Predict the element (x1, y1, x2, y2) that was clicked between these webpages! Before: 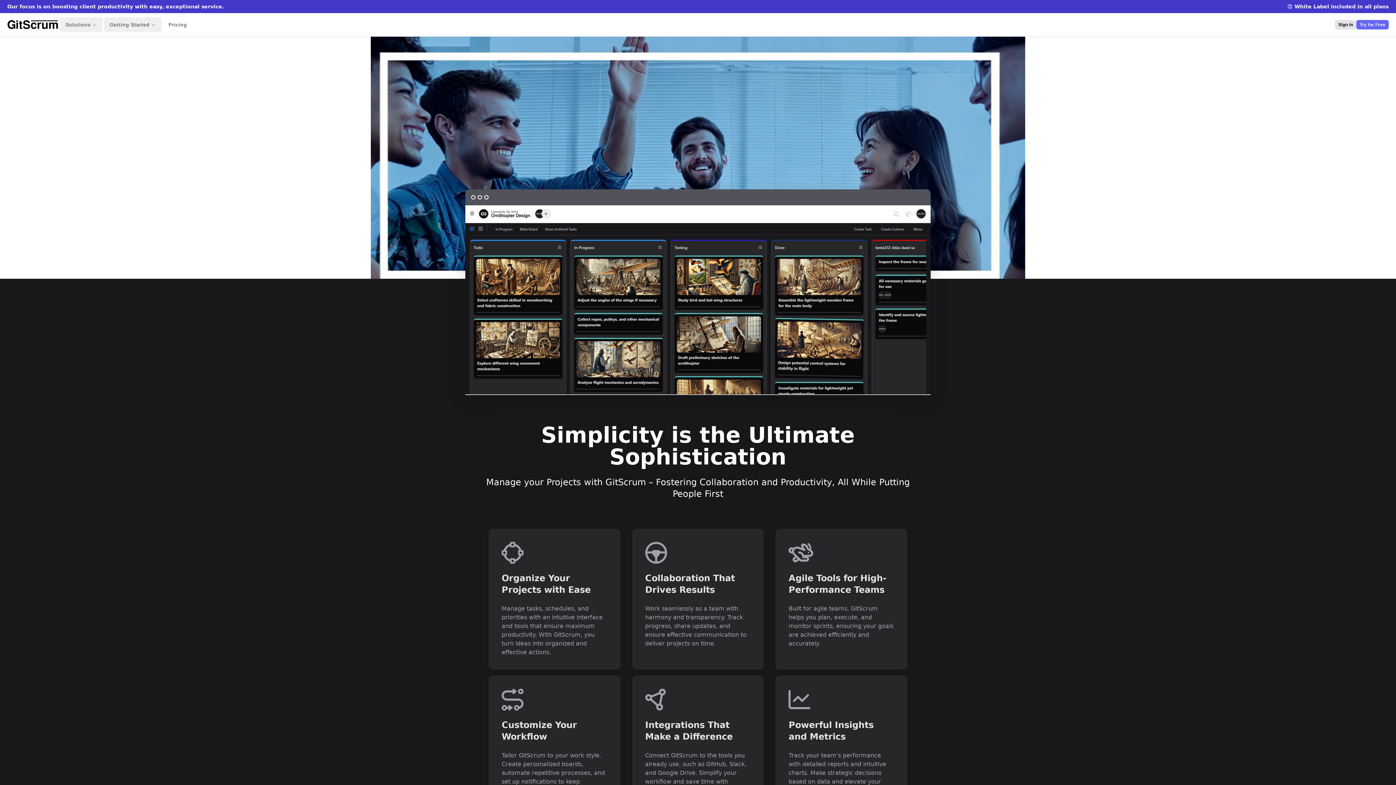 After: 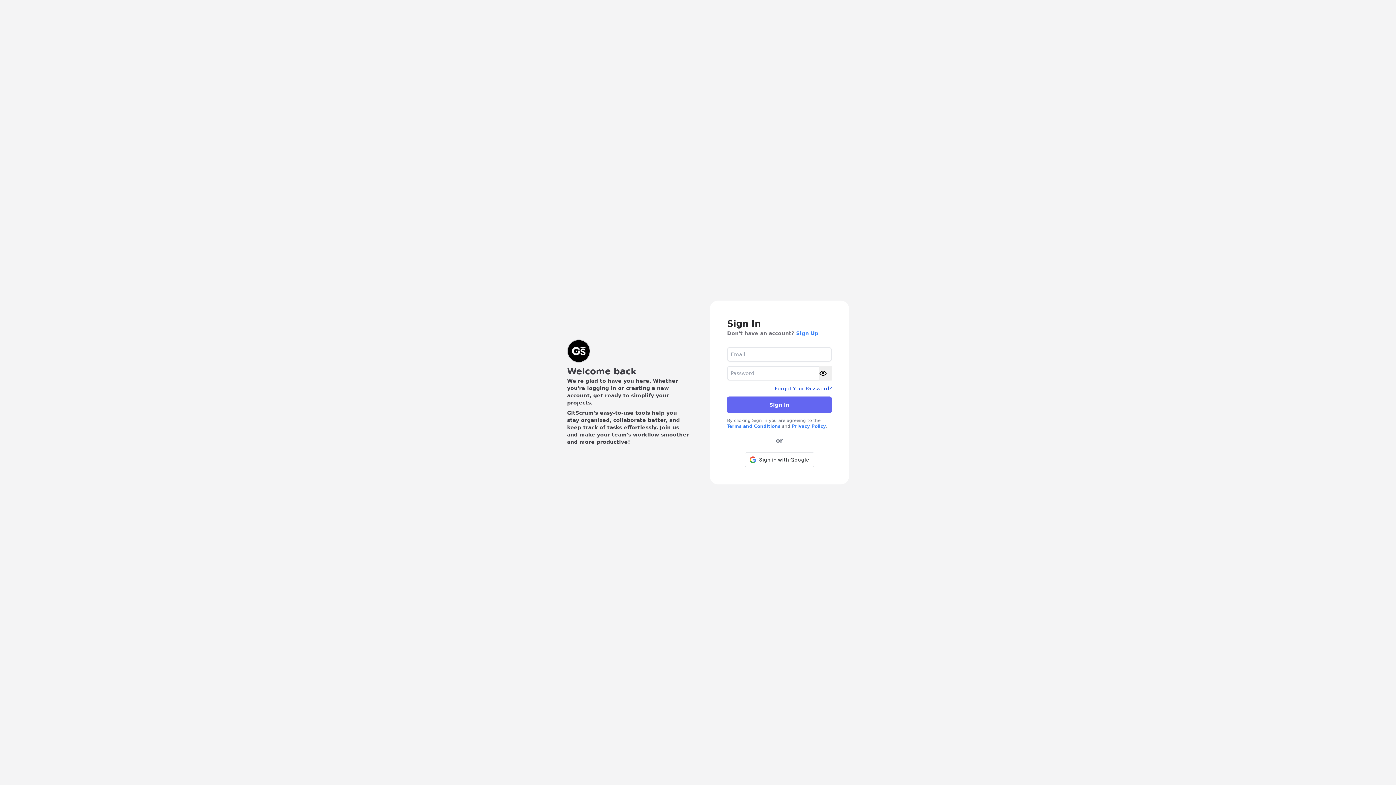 Action: label: Sign in bbox: (1335, 20, 1356, 29)